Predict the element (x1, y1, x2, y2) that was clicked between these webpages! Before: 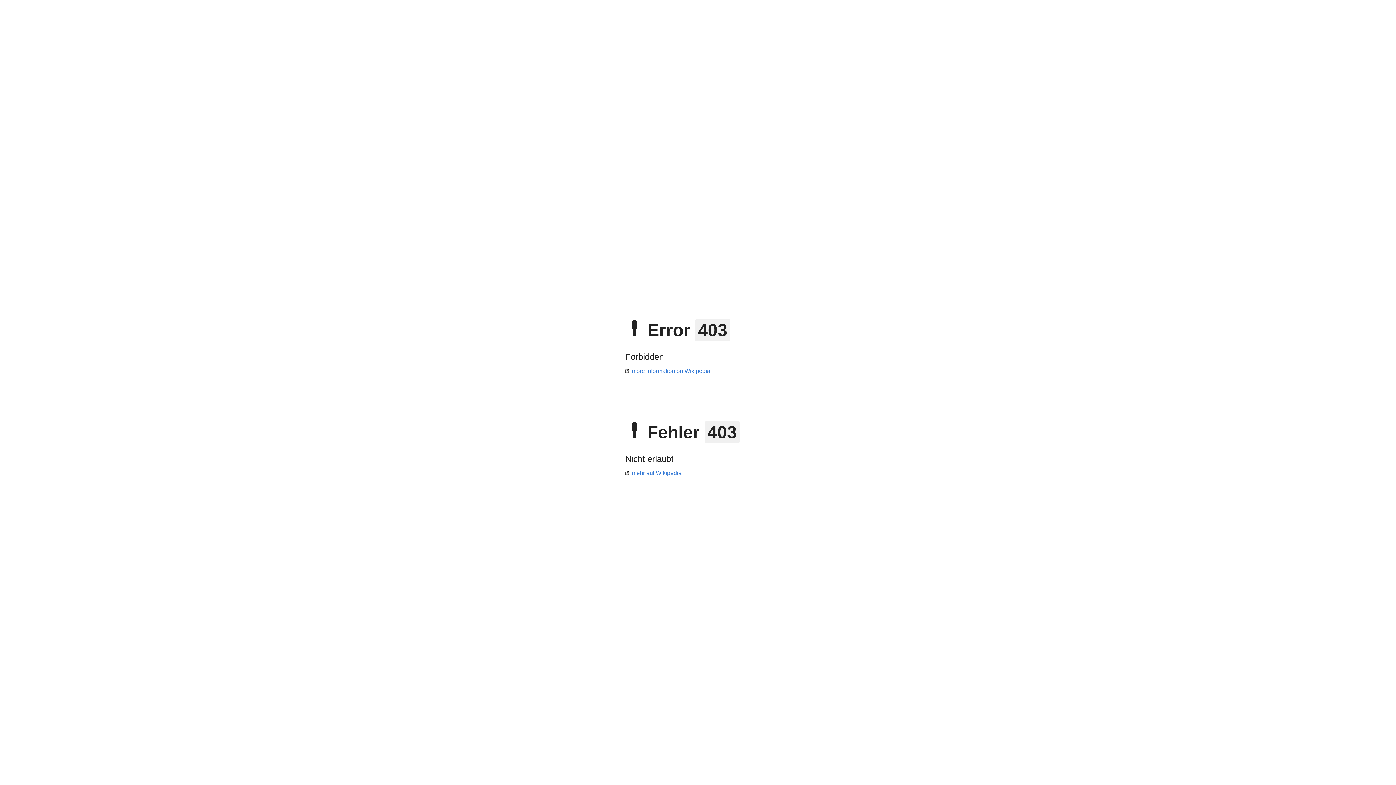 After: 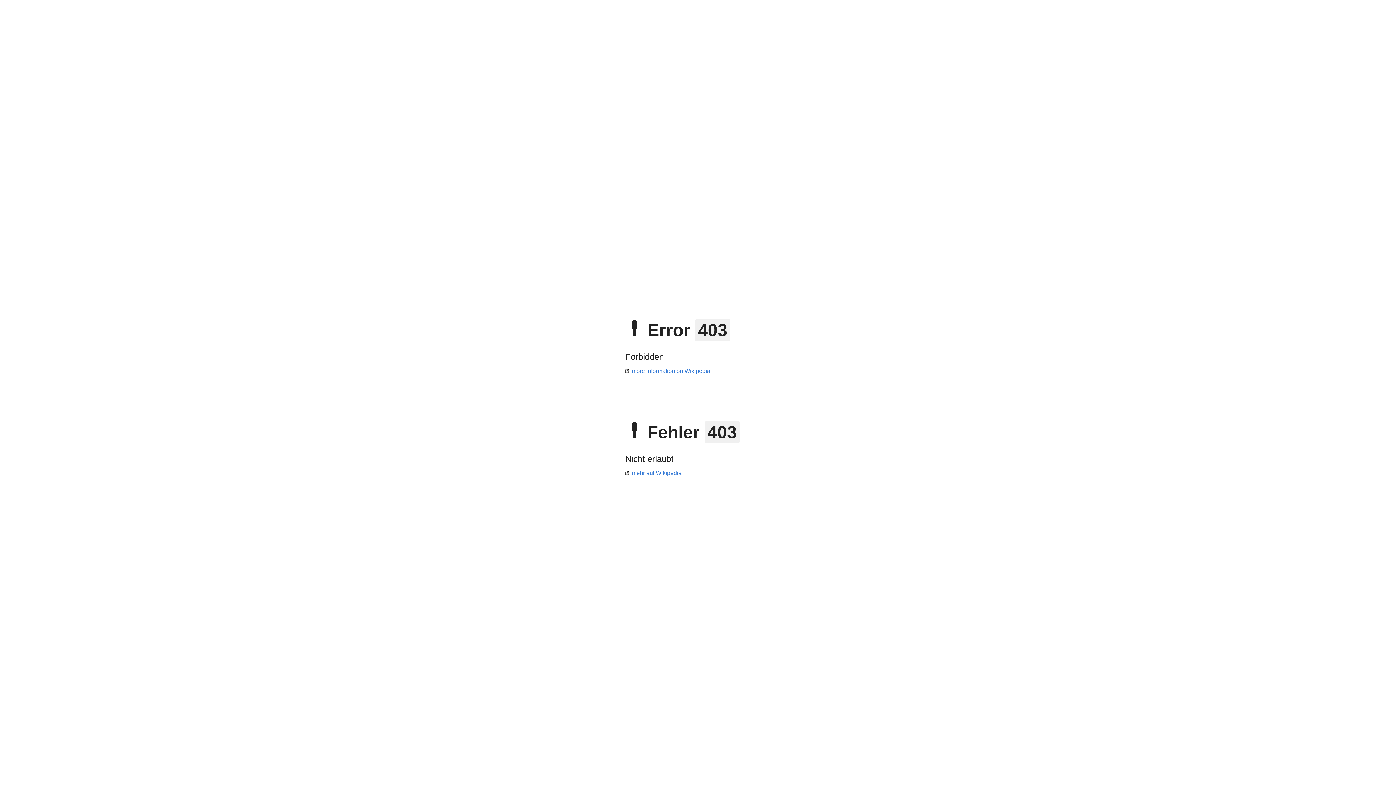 Action: label: mehr auf Wikipedia bbox: (625, 470, 681, 476)